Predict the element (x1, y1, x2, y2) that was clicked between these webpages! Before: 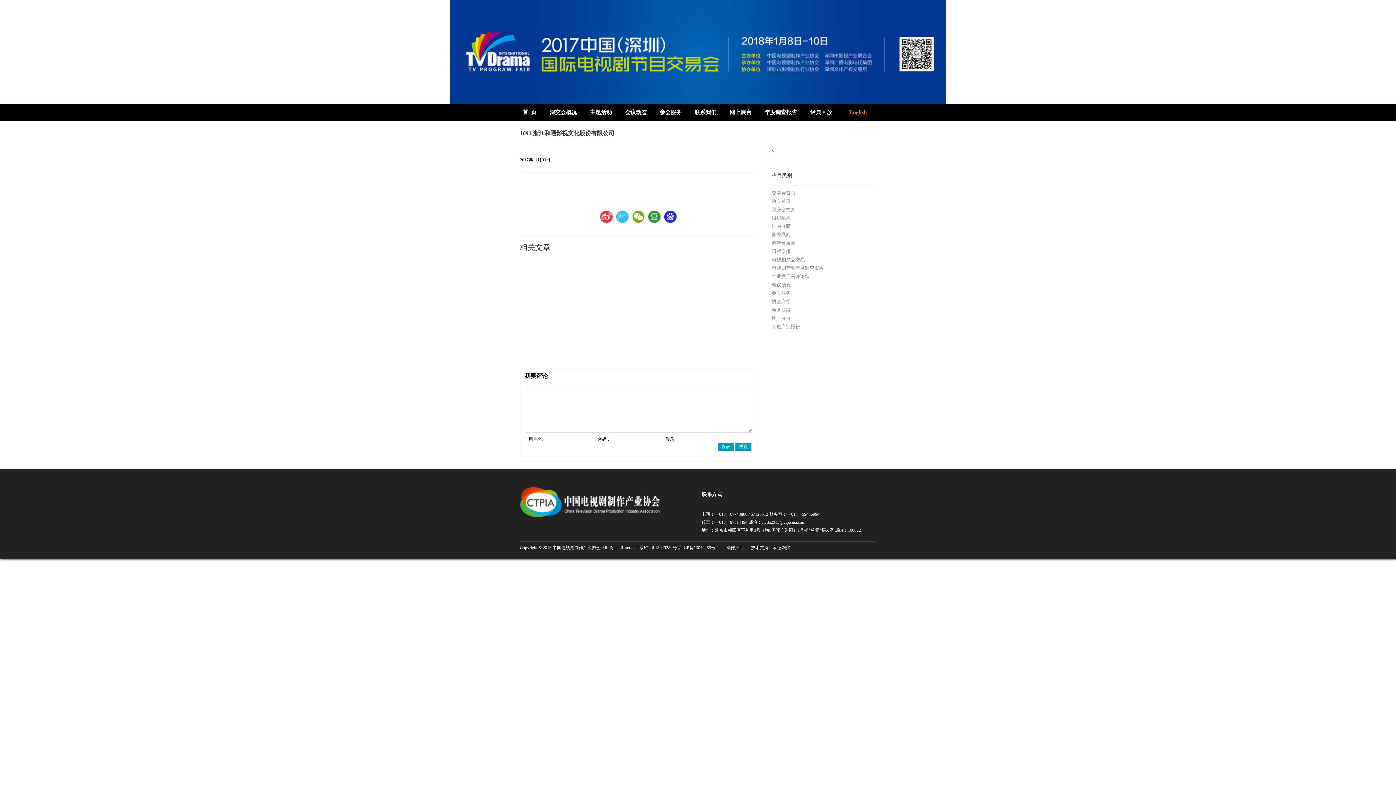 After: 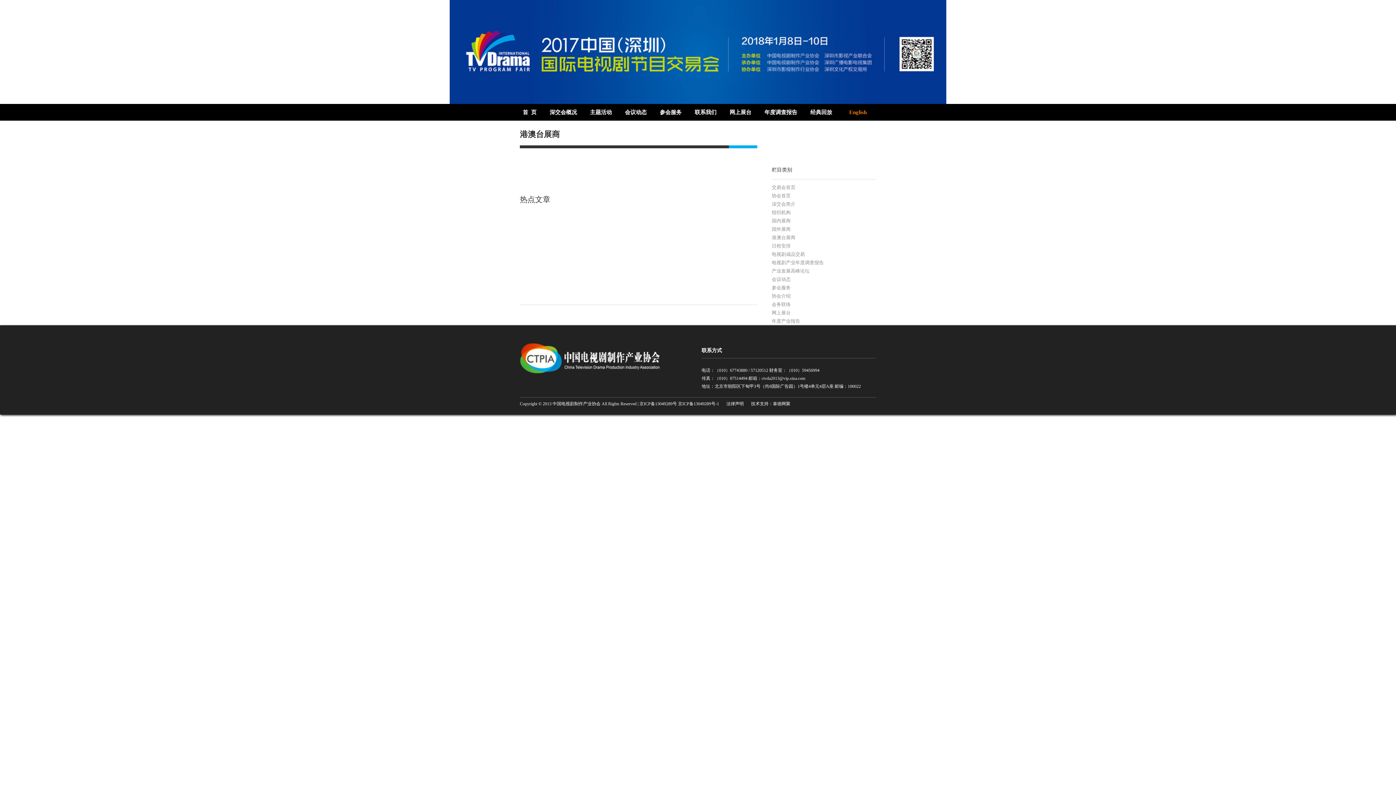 Action: label: 港澳台展商 bbox: (772, 240, 795, 245)